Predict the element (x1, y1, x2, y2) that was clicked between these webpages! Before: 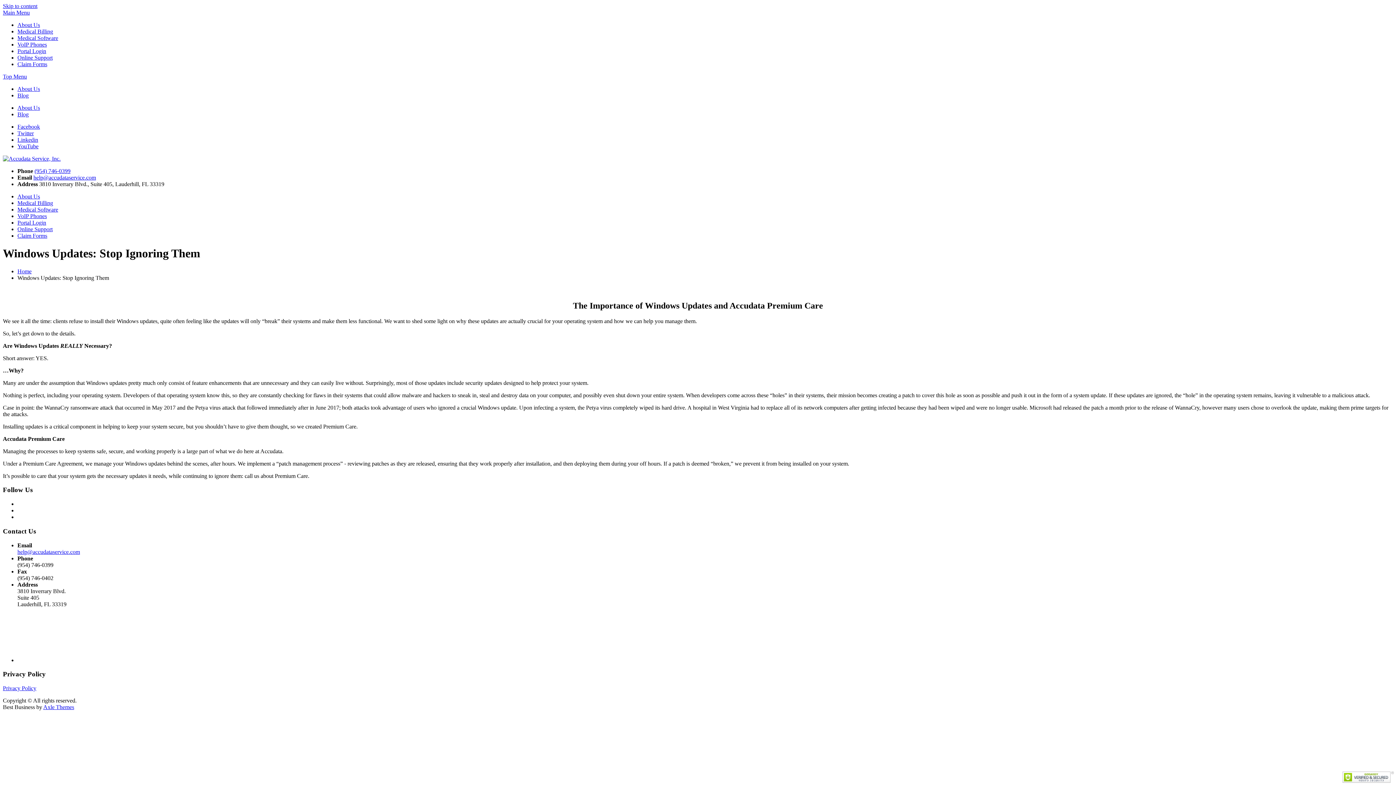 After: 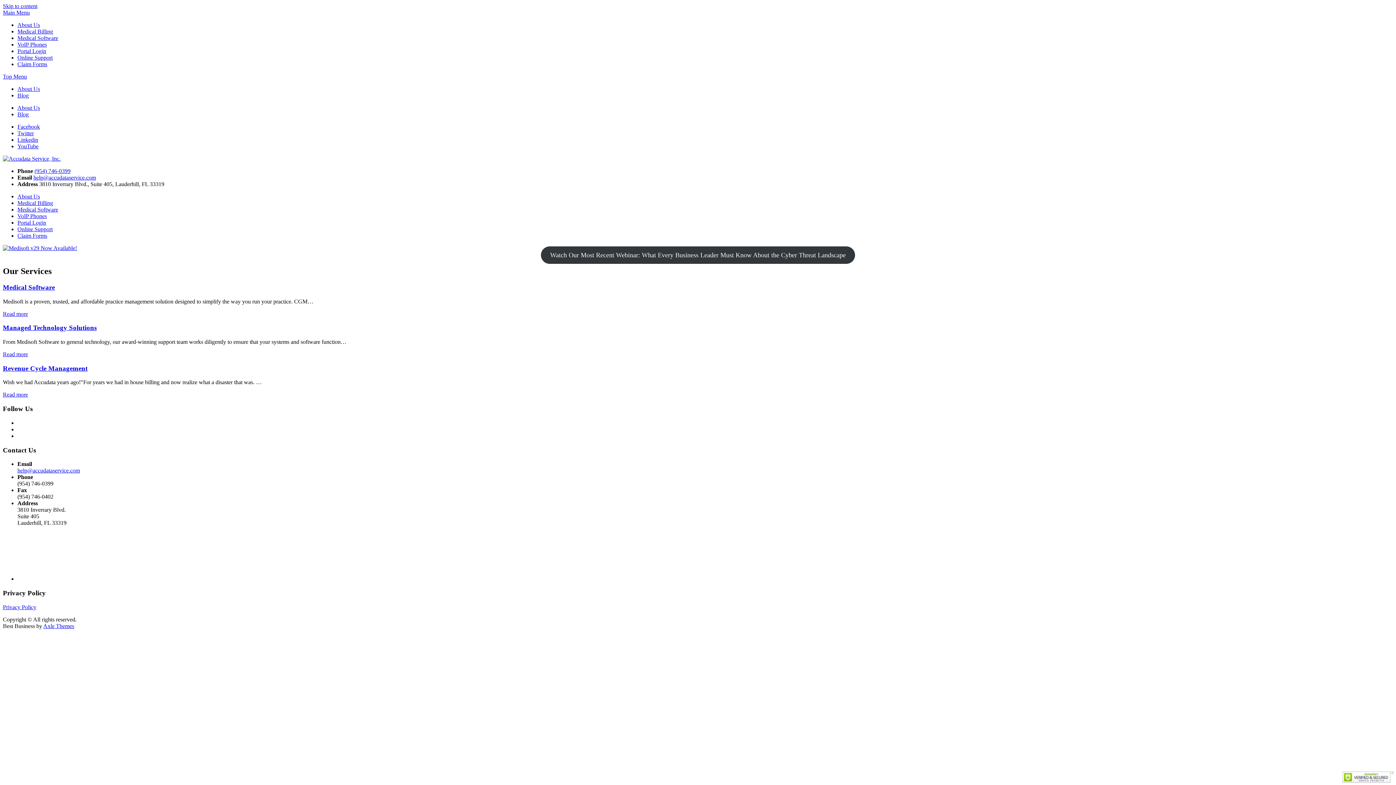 Action: bbox: (17, 268, 31, 274) label: Home